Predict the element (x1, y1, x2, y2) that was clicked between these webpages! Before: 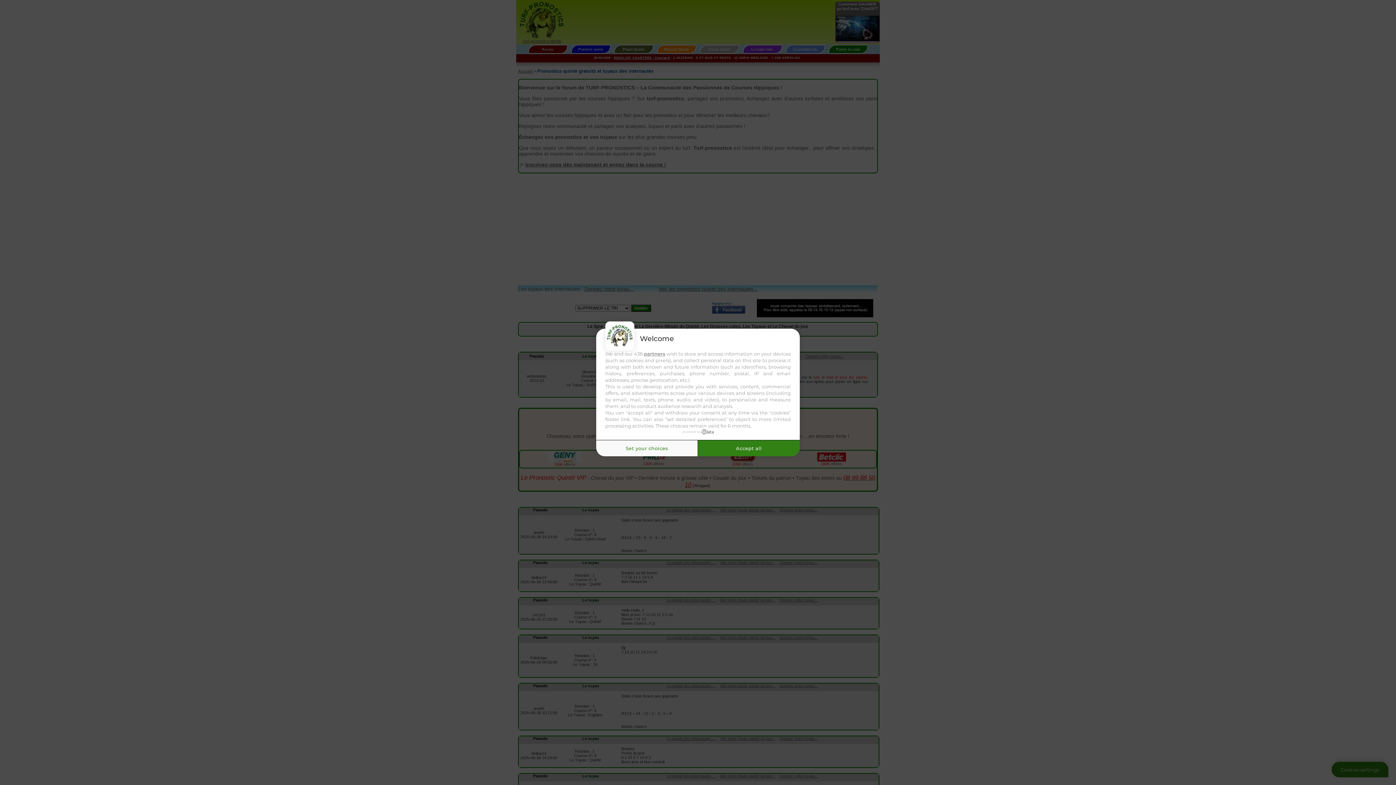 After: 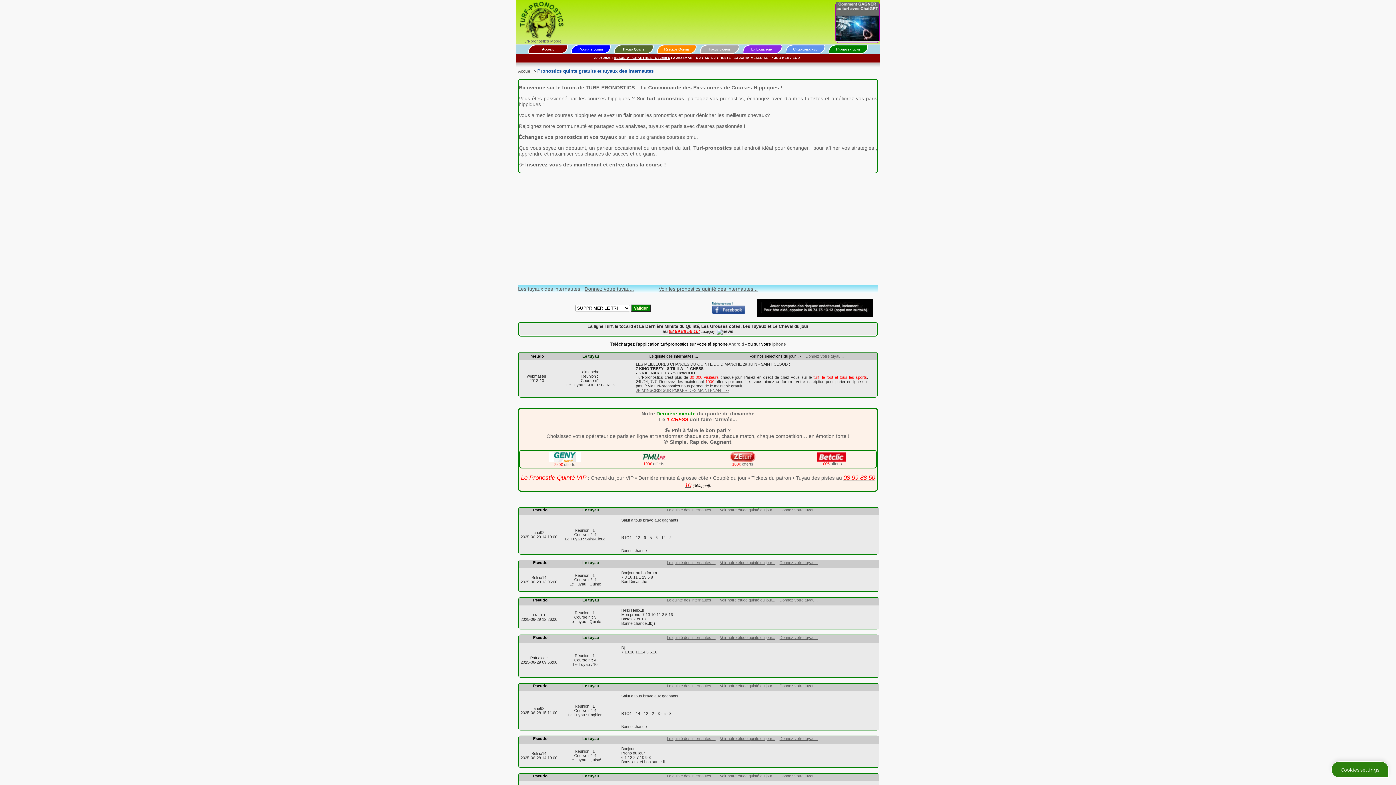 Action: label: Accept all bbox: (698, 440, 800, 456)